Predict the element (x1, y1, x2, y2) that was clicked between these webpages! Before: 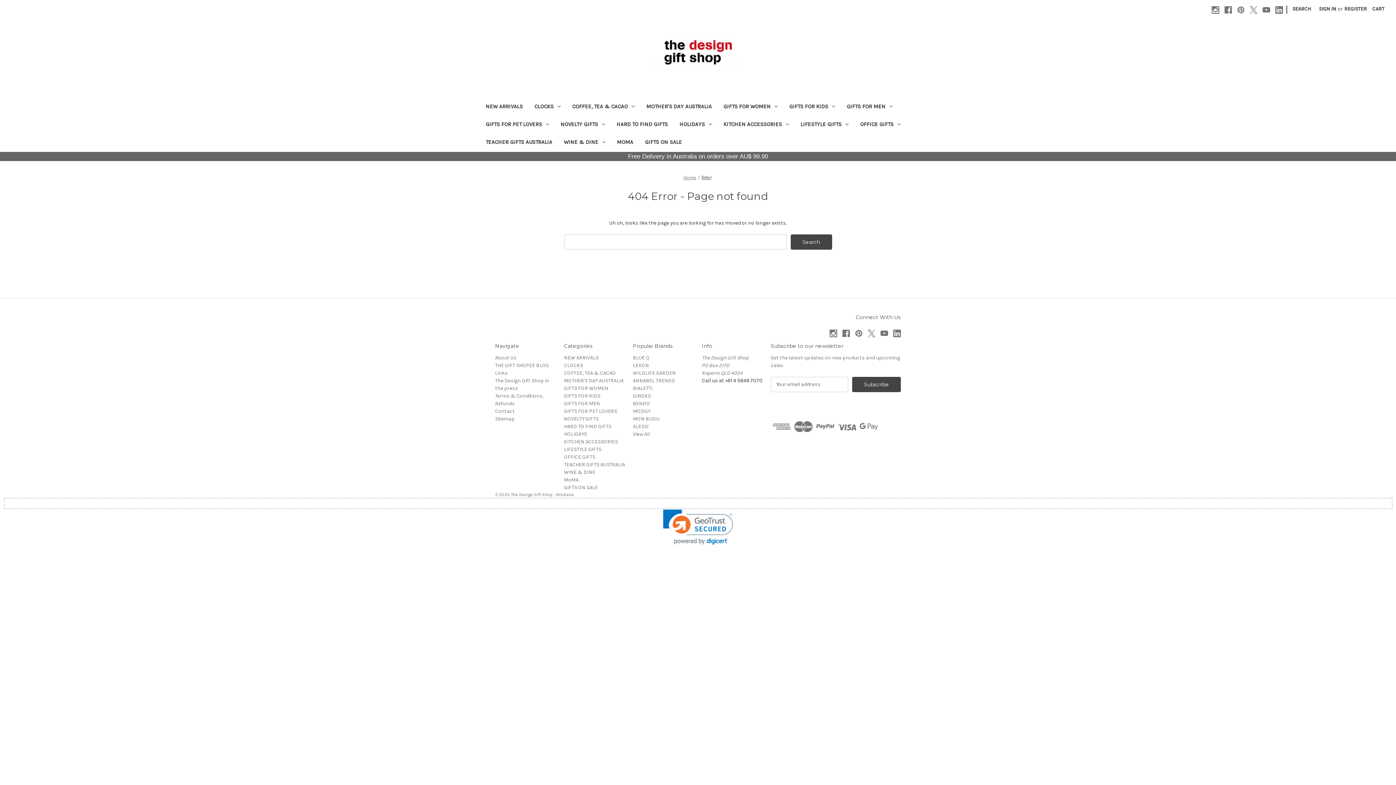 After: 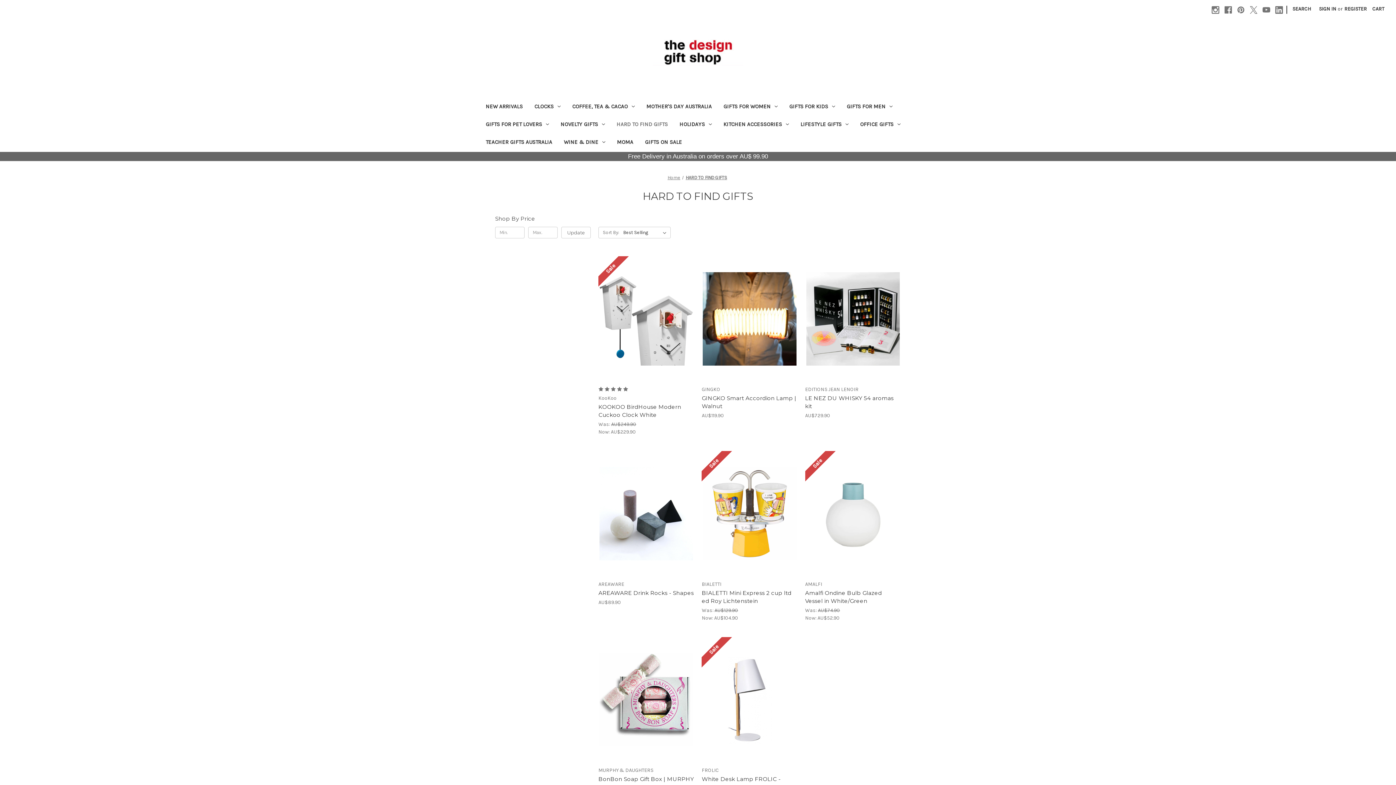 Action: label: HARD TO FIND GIFTS bbox: (610, 116, 673, 134)